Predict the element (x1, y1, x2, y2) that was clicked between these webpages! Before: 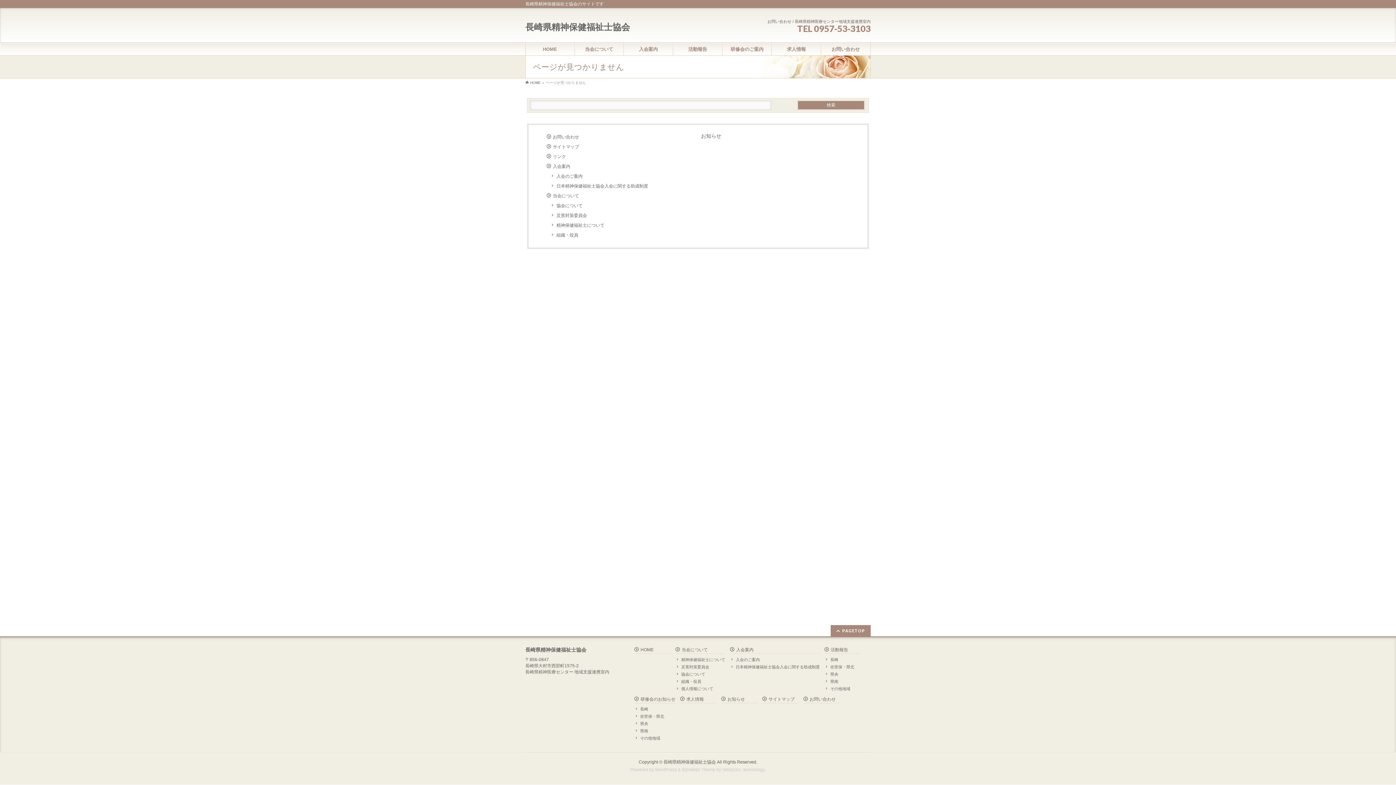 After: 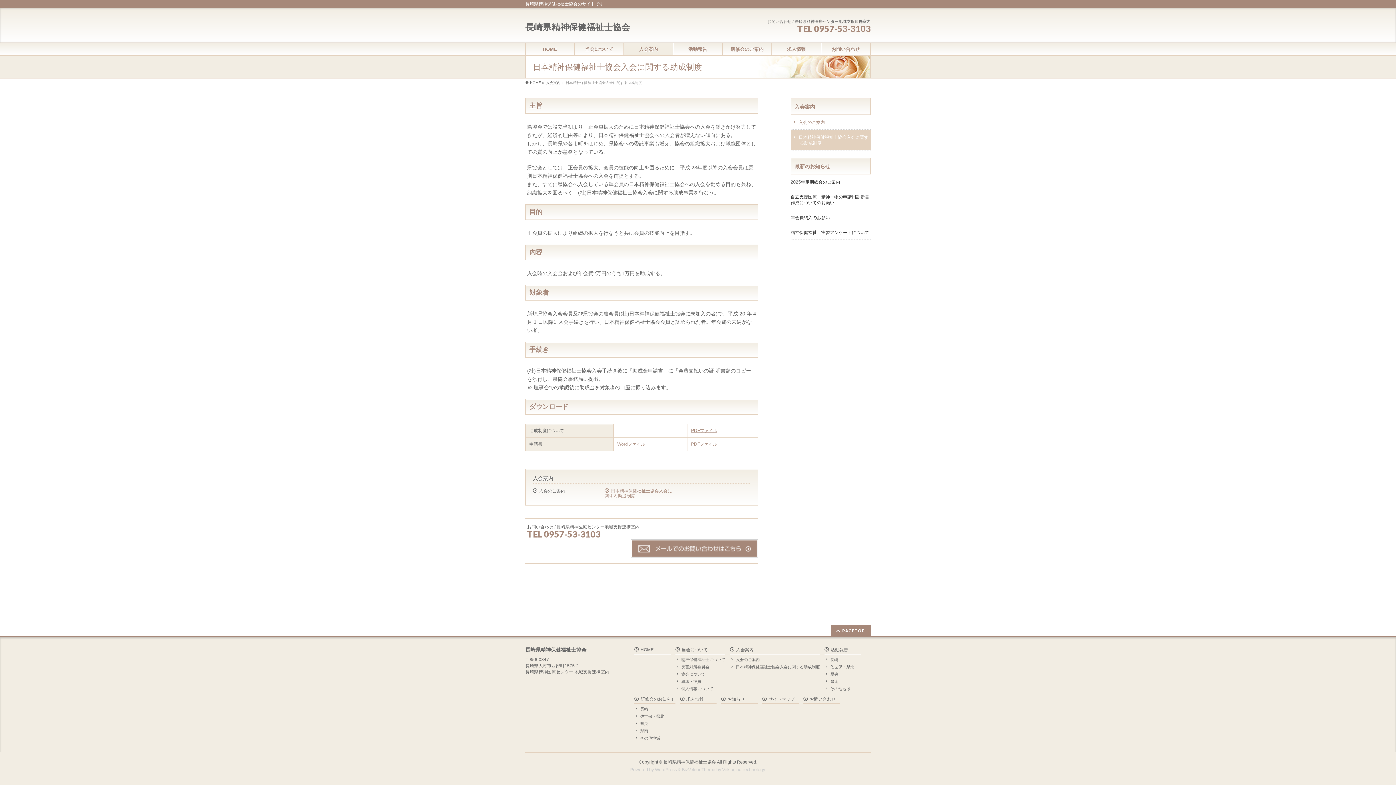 Action: label: 日本精神保健福祉士協会入会に関する助成制度 bbox: (550, 181, 695, 191)